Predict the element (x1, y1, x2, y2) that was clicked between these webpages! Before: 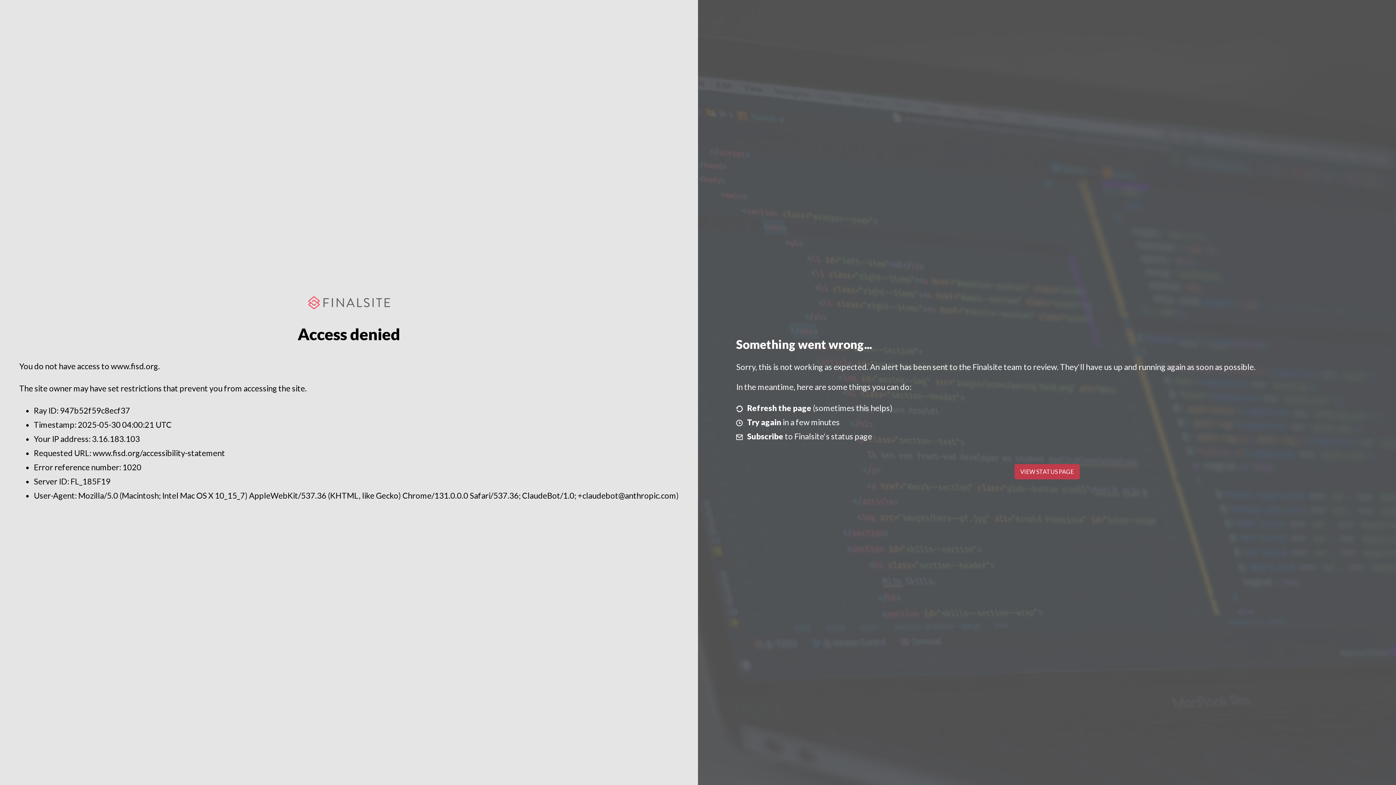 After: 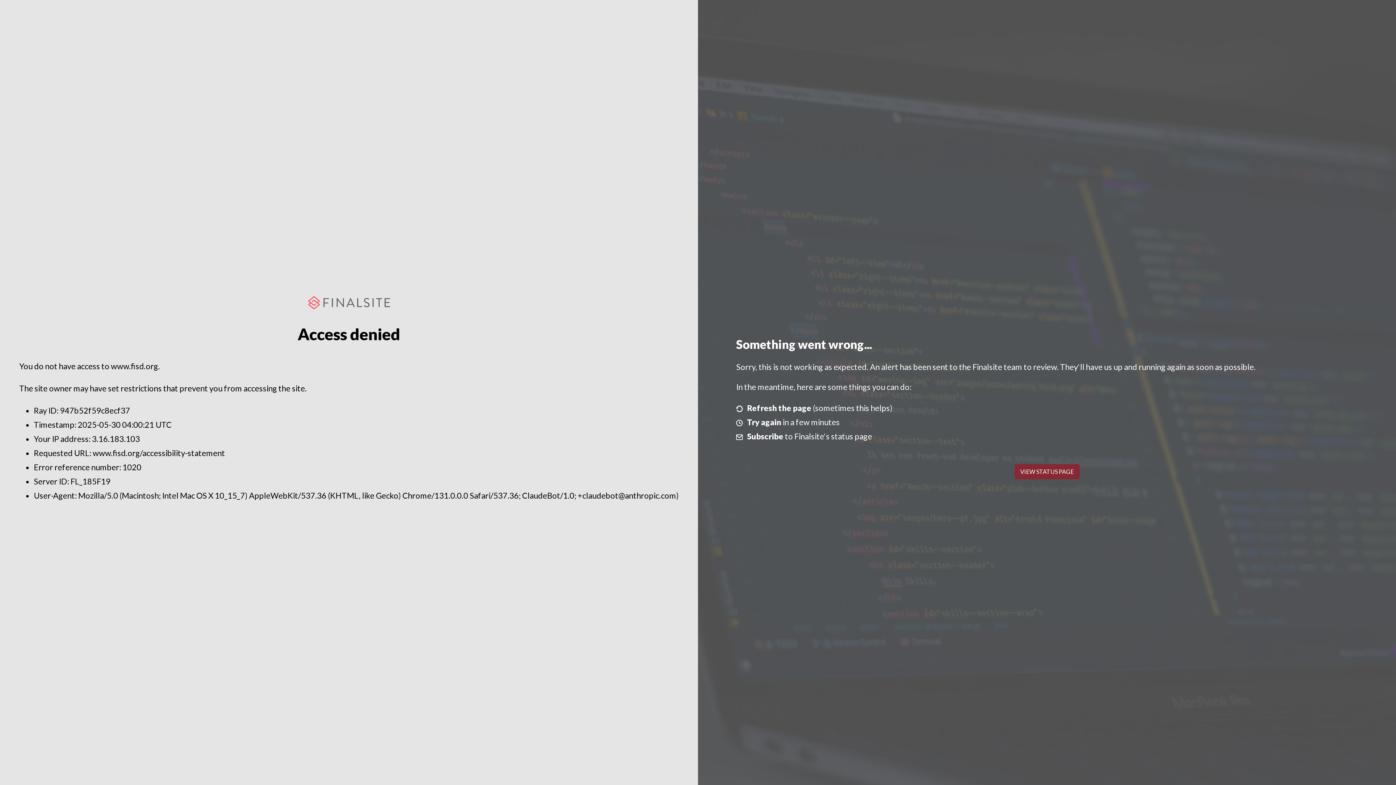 Action: bbox: (1014, 464, 1079, 479) label: VIEW STATUS PAGE